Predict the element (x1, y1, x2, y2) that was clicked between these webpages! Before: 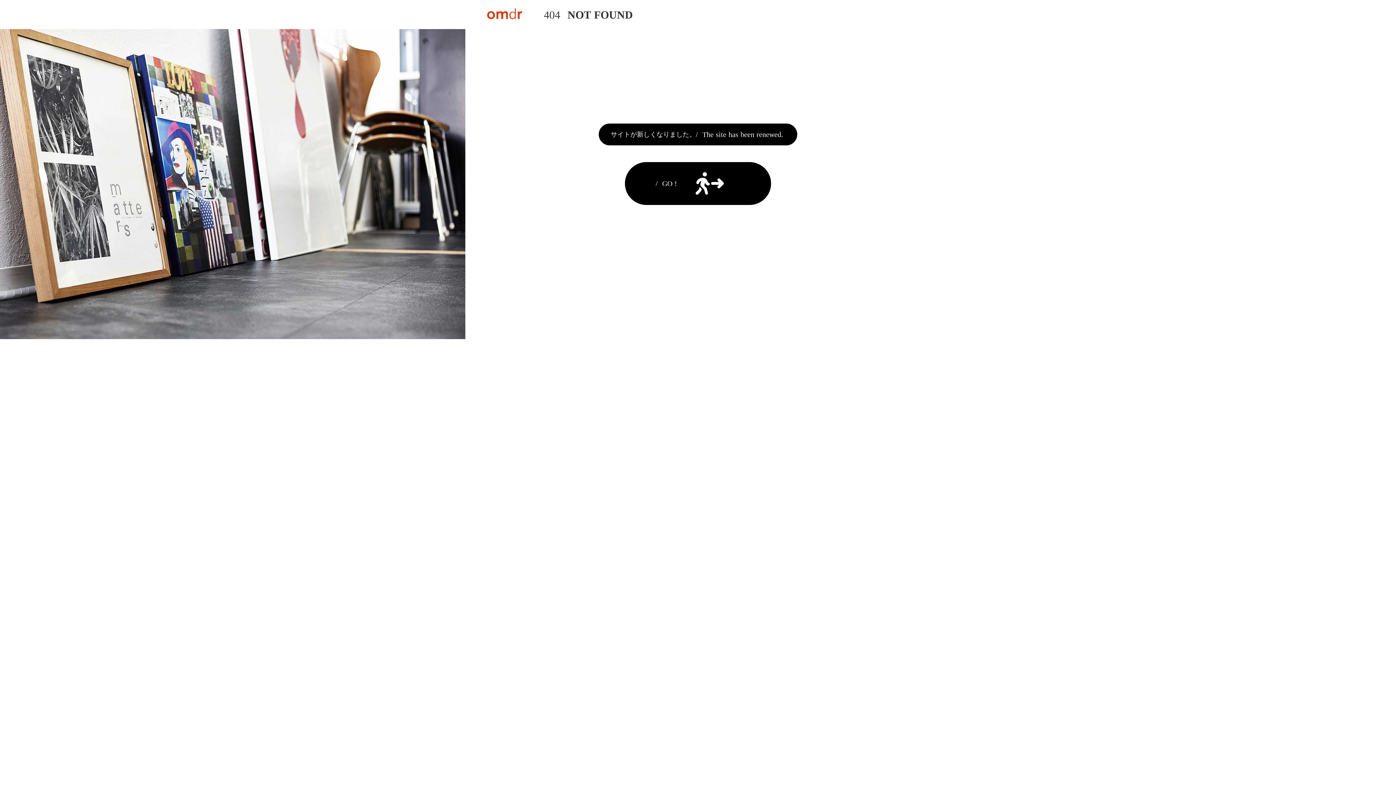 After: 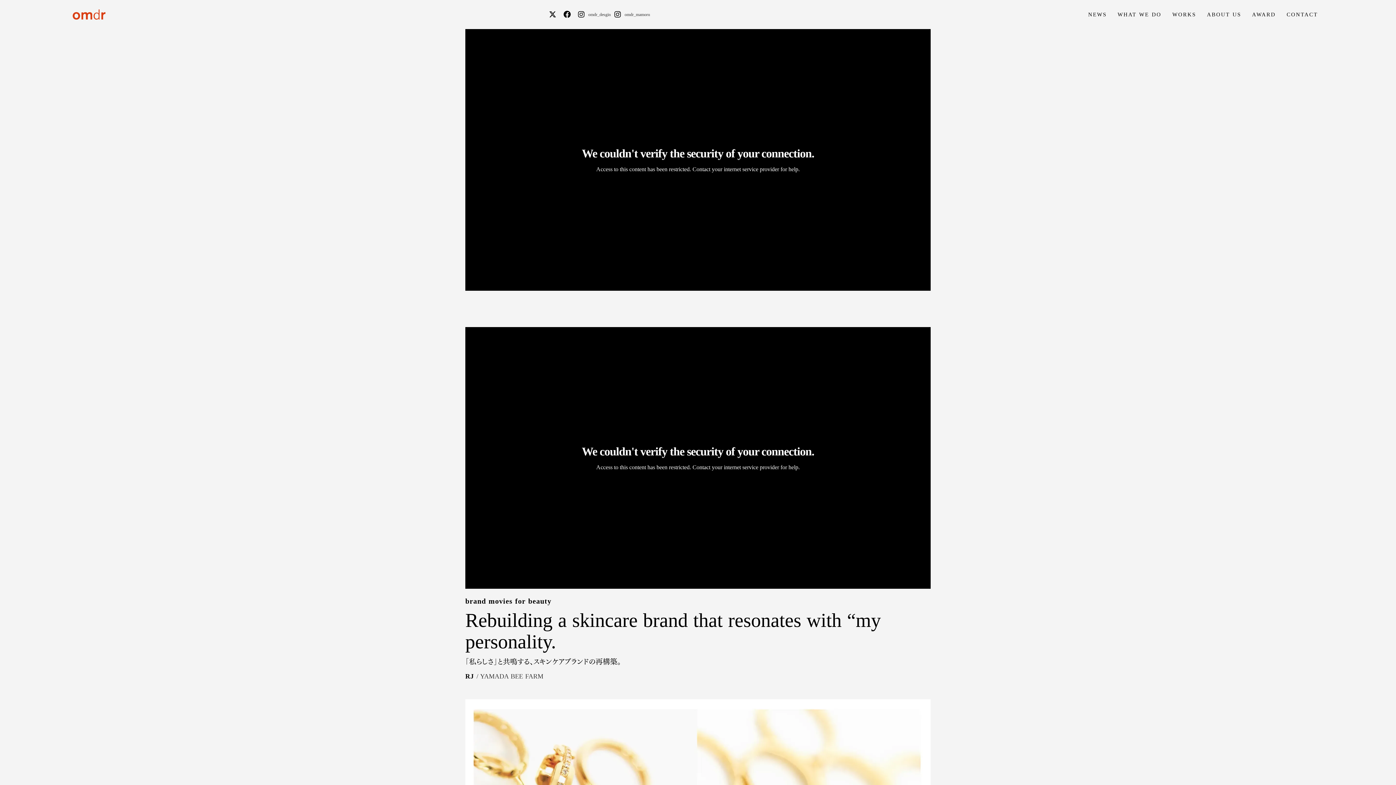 Action: bbox: (625, 162, 771, 205) label: /  GO ! 